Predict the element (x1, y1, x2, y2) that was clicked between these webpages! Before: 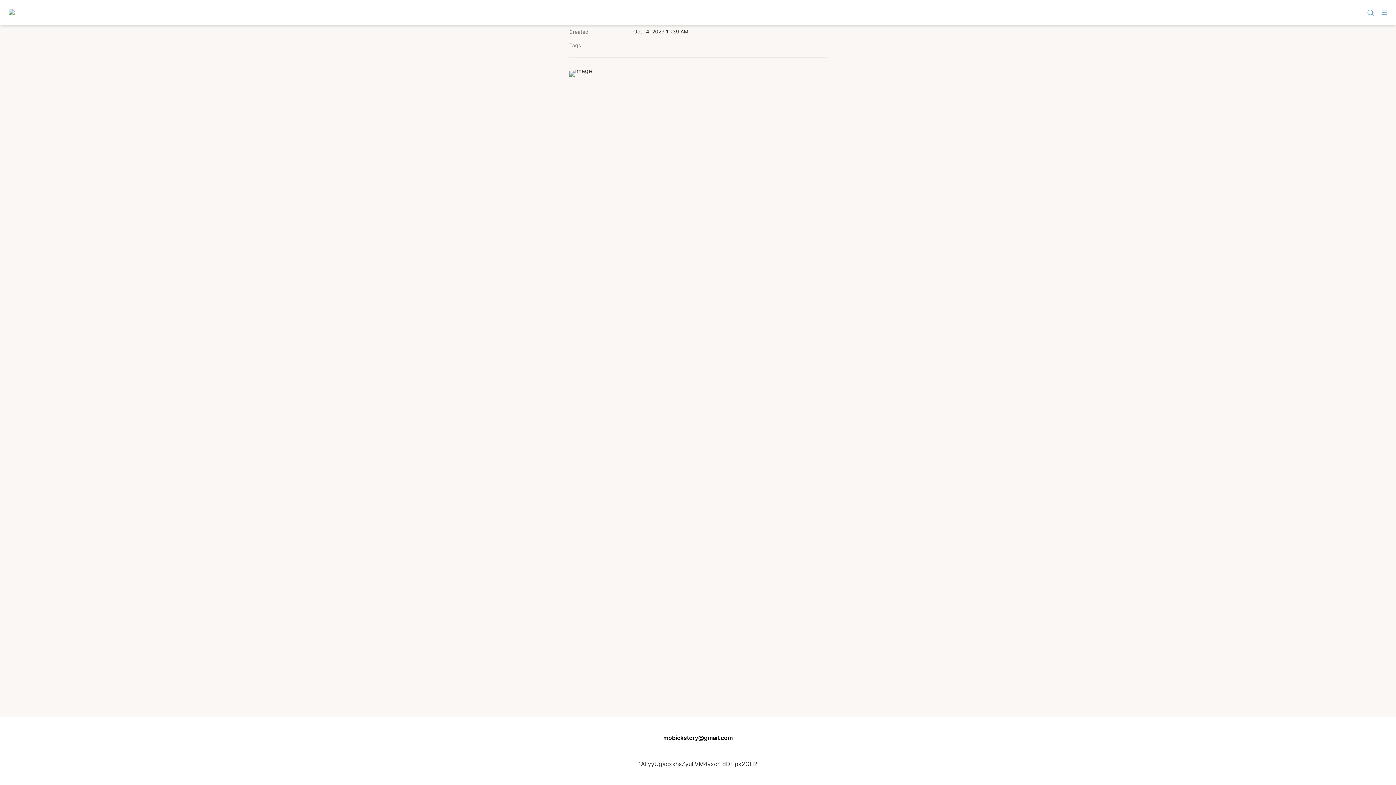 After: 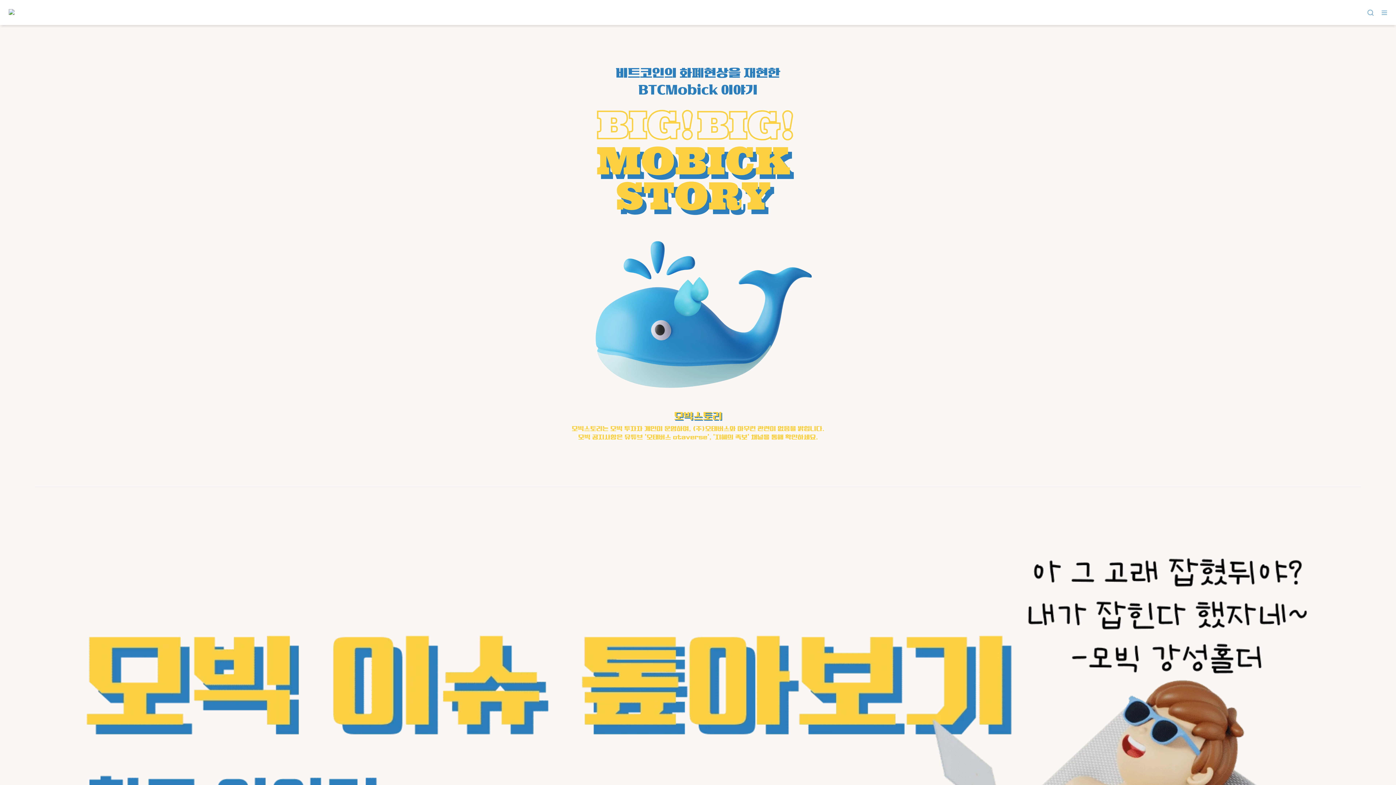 Action: bbox: (2, 0, 34, 25)